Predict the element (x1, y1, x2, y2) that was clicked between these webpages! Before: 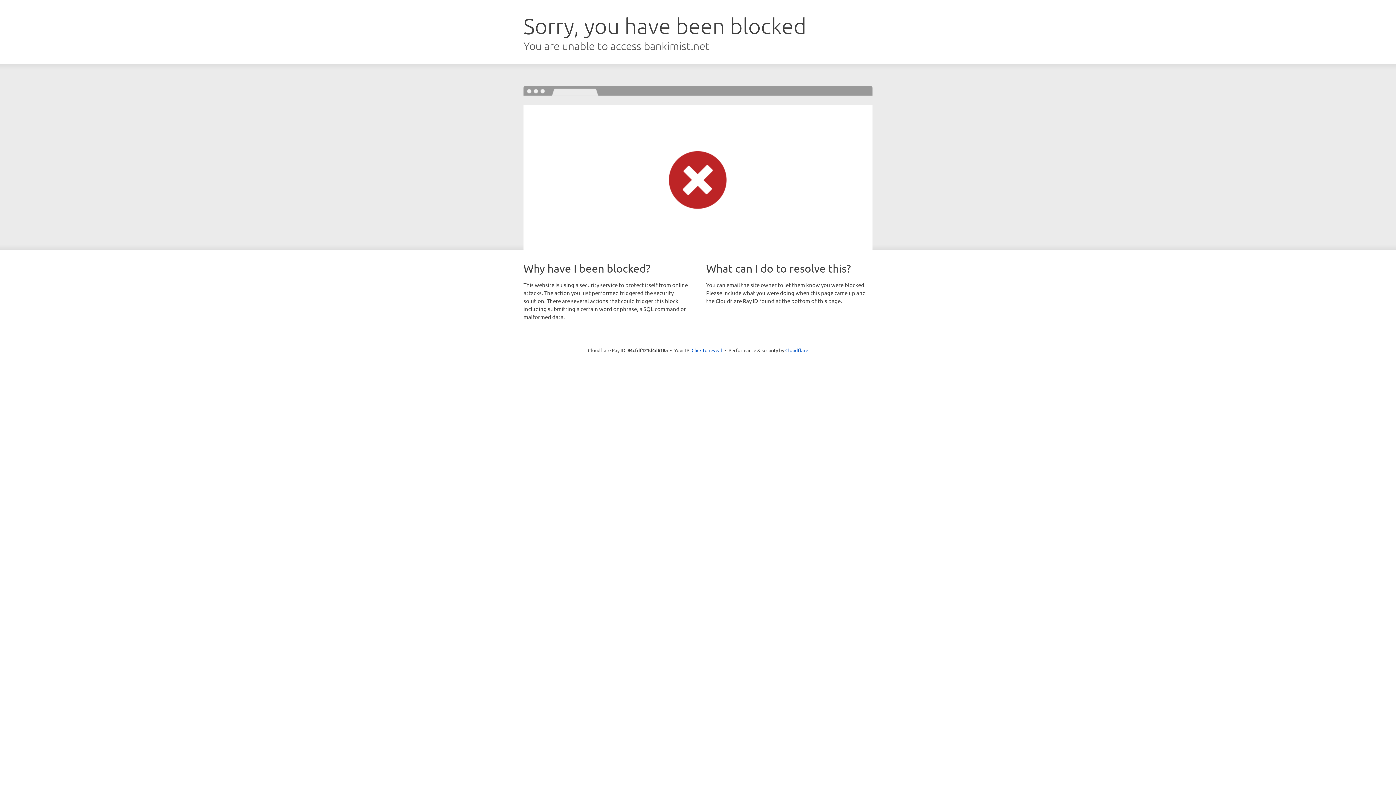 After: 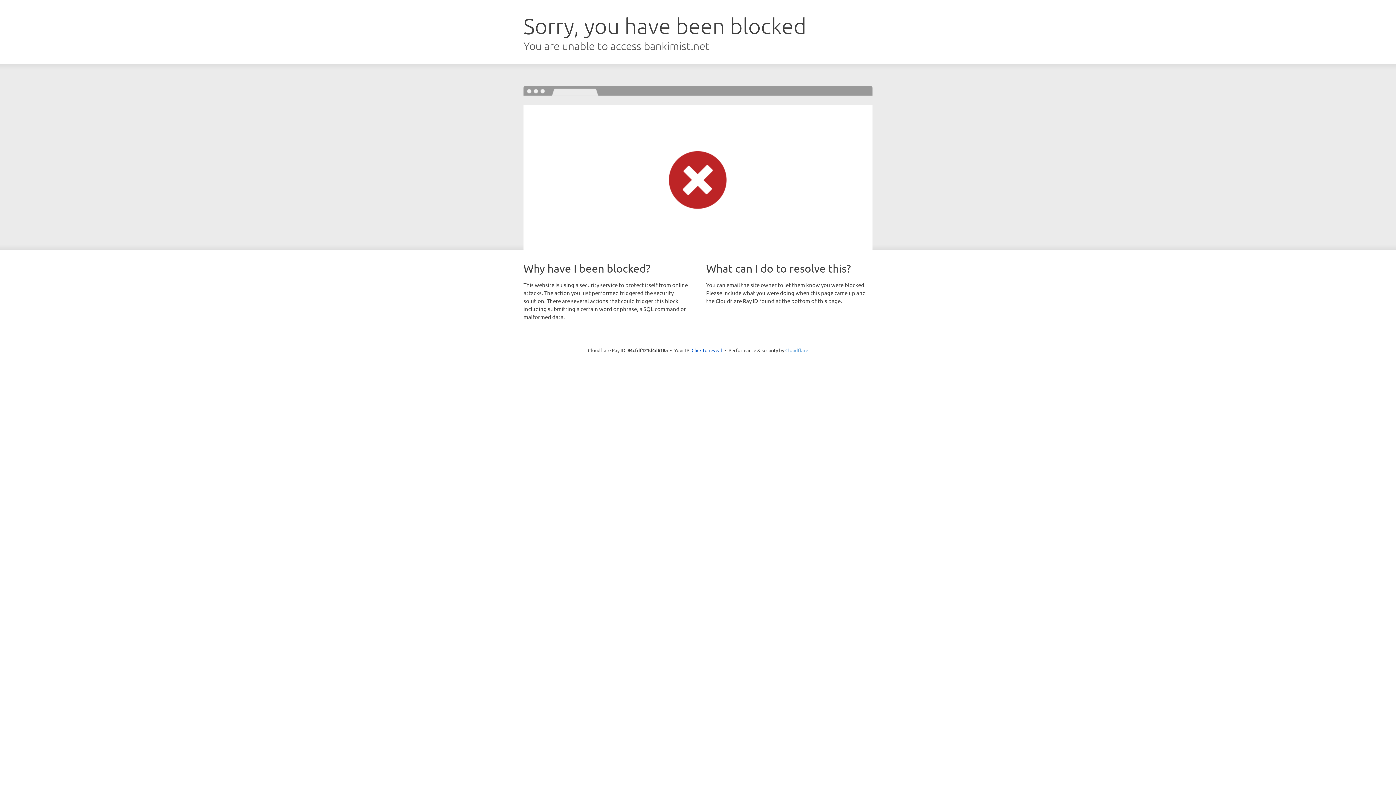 Action: label: Cloudflare bbox: (785, 347, 808, 353)